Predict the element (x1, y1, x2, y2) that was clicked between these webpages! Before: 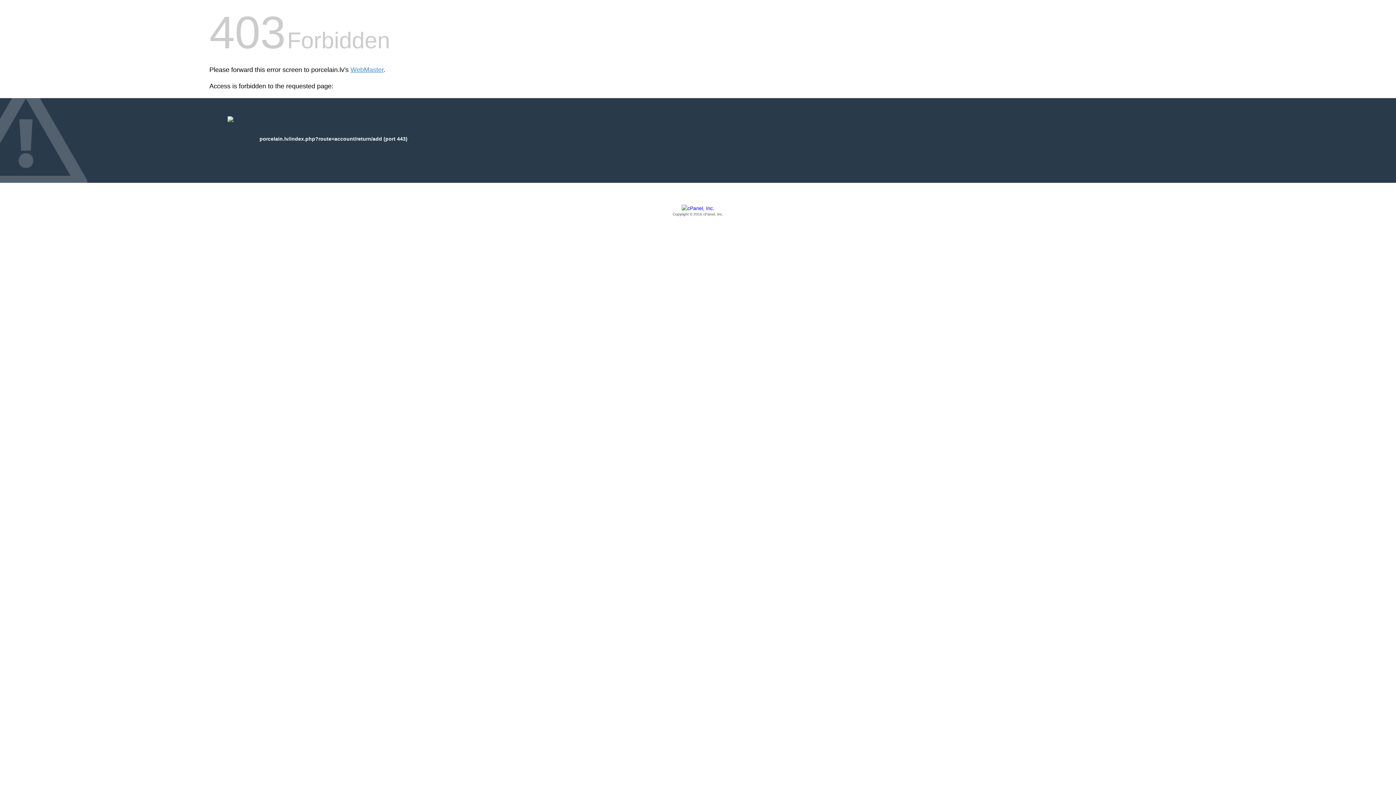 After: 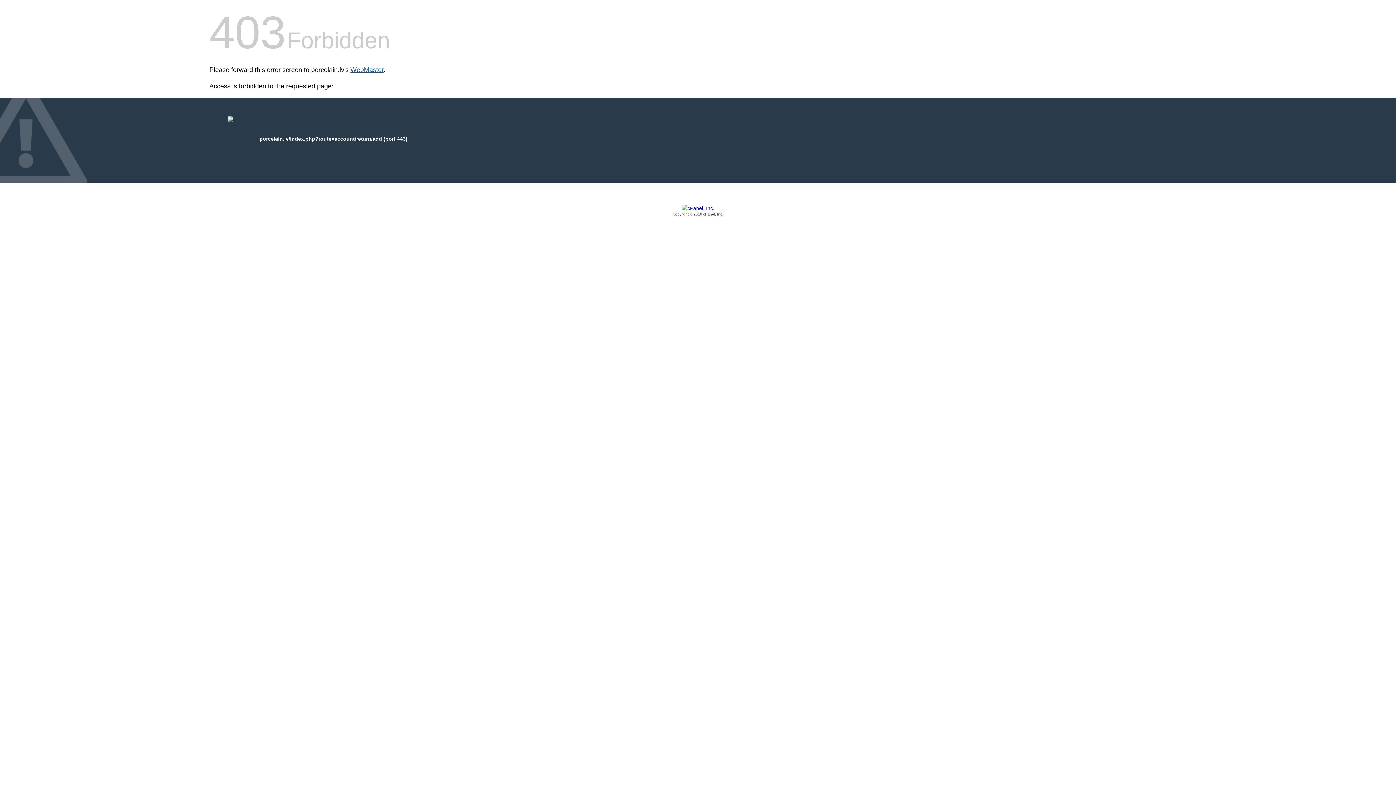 Action: label: WebMaster bbox: (350, 66, 383, 73)